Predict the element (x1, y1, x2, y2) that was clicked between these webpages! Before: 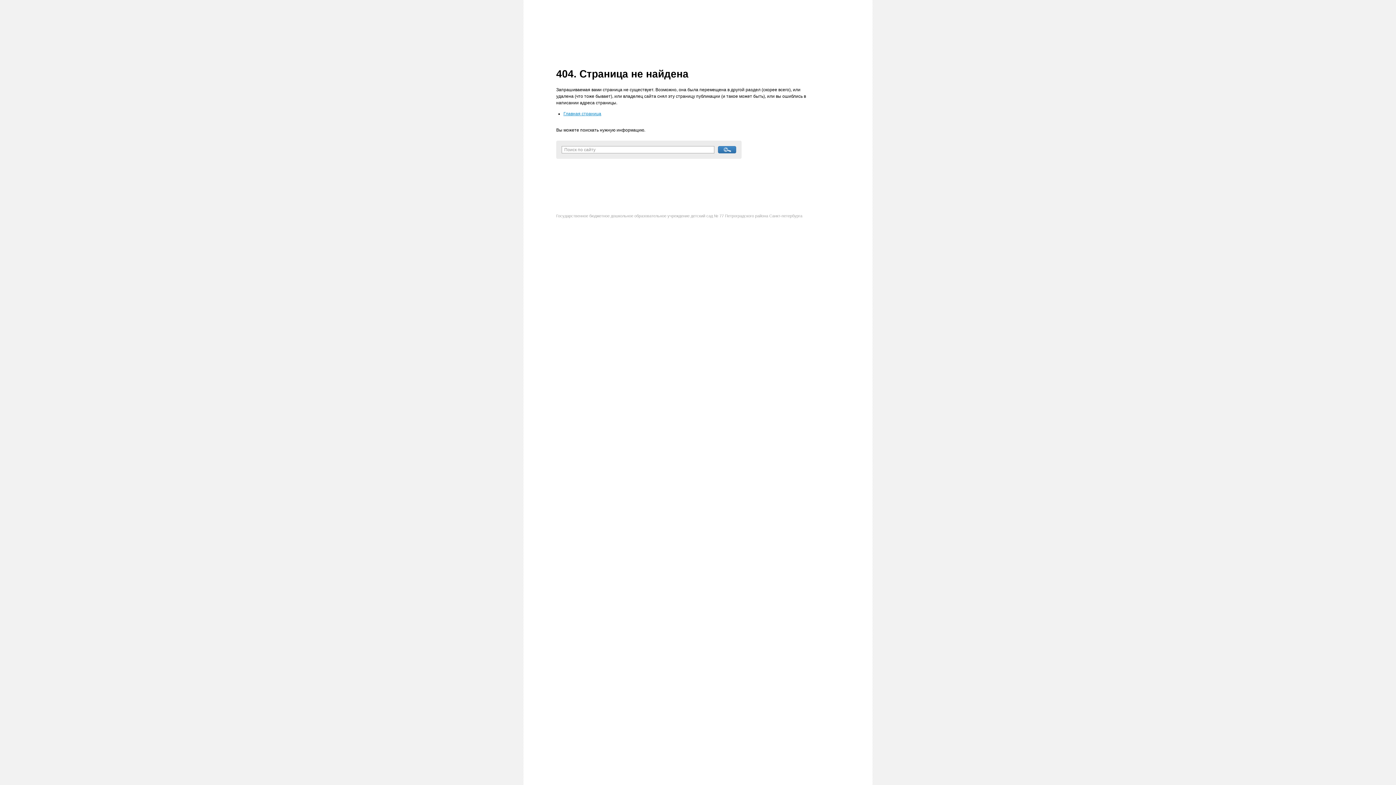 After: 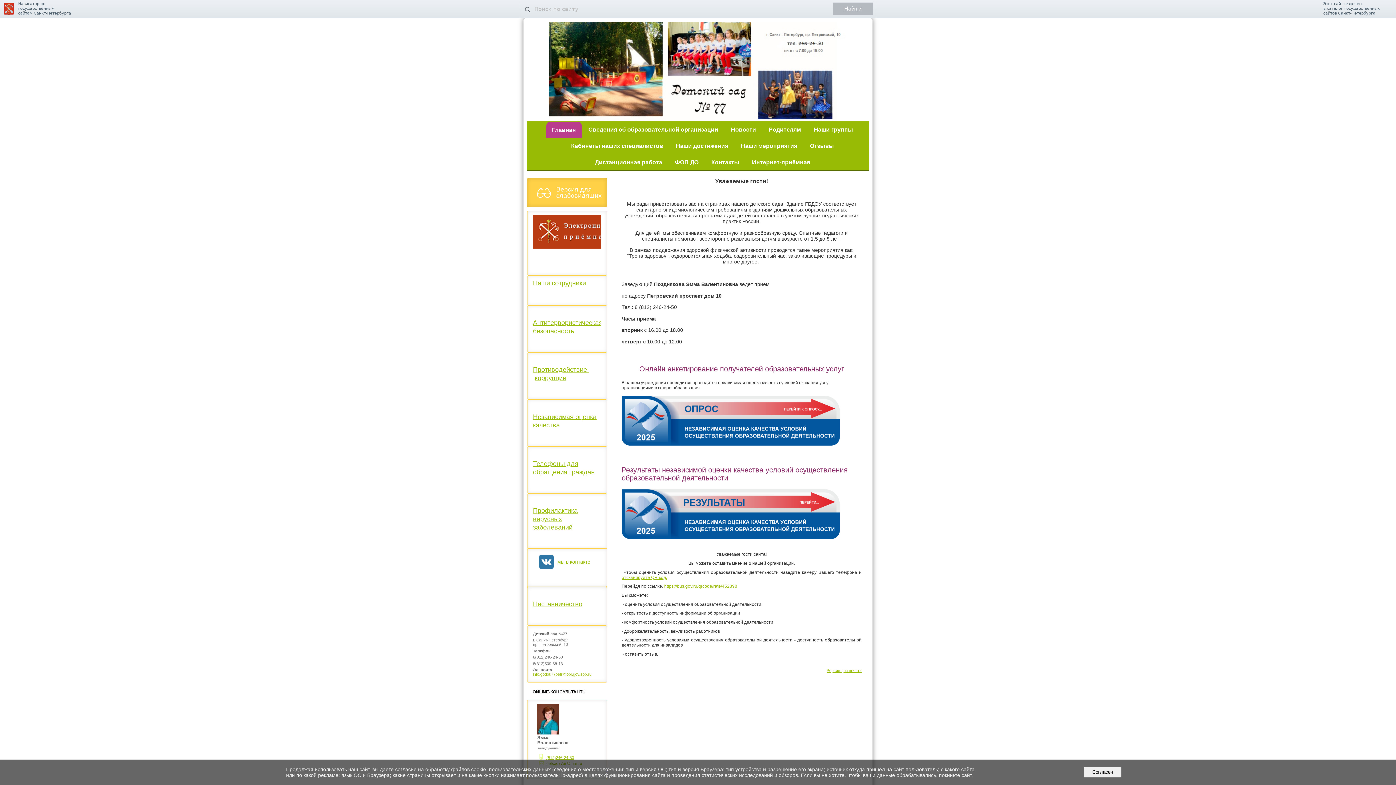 Action: bbox: (563, 111, 601, 116) label: Главная страница